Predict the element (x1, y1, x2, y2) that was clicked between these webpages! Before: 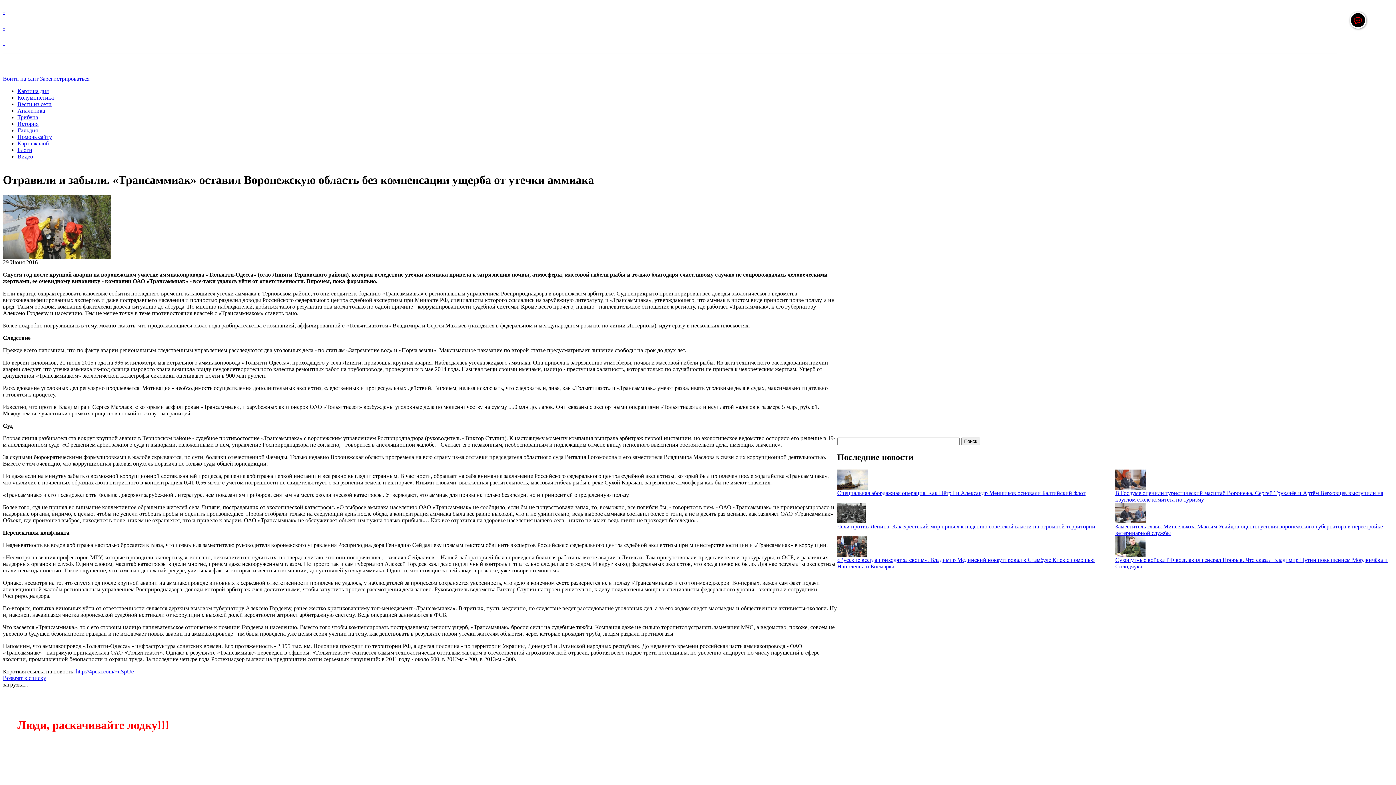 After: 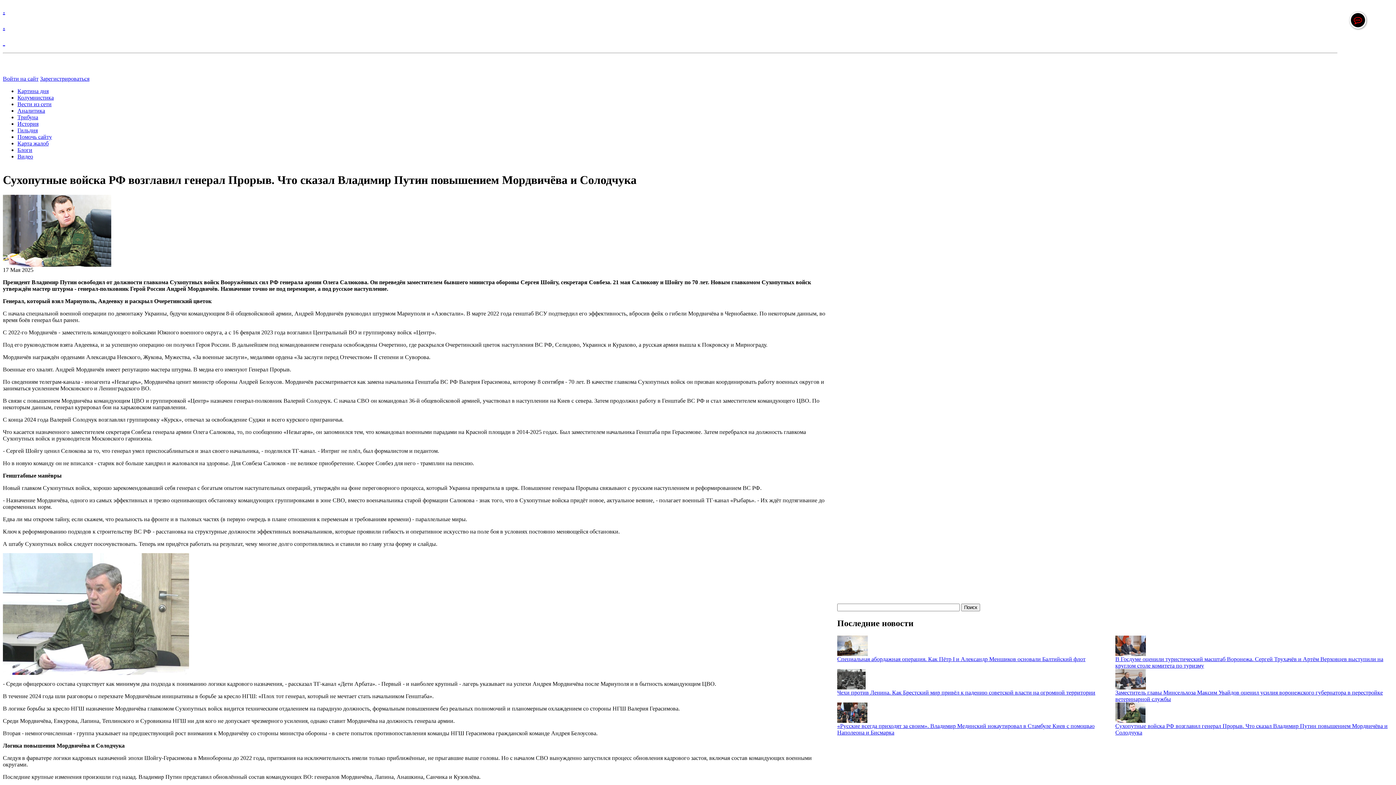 Action: bbox: (1115, 551, 1145, 558)